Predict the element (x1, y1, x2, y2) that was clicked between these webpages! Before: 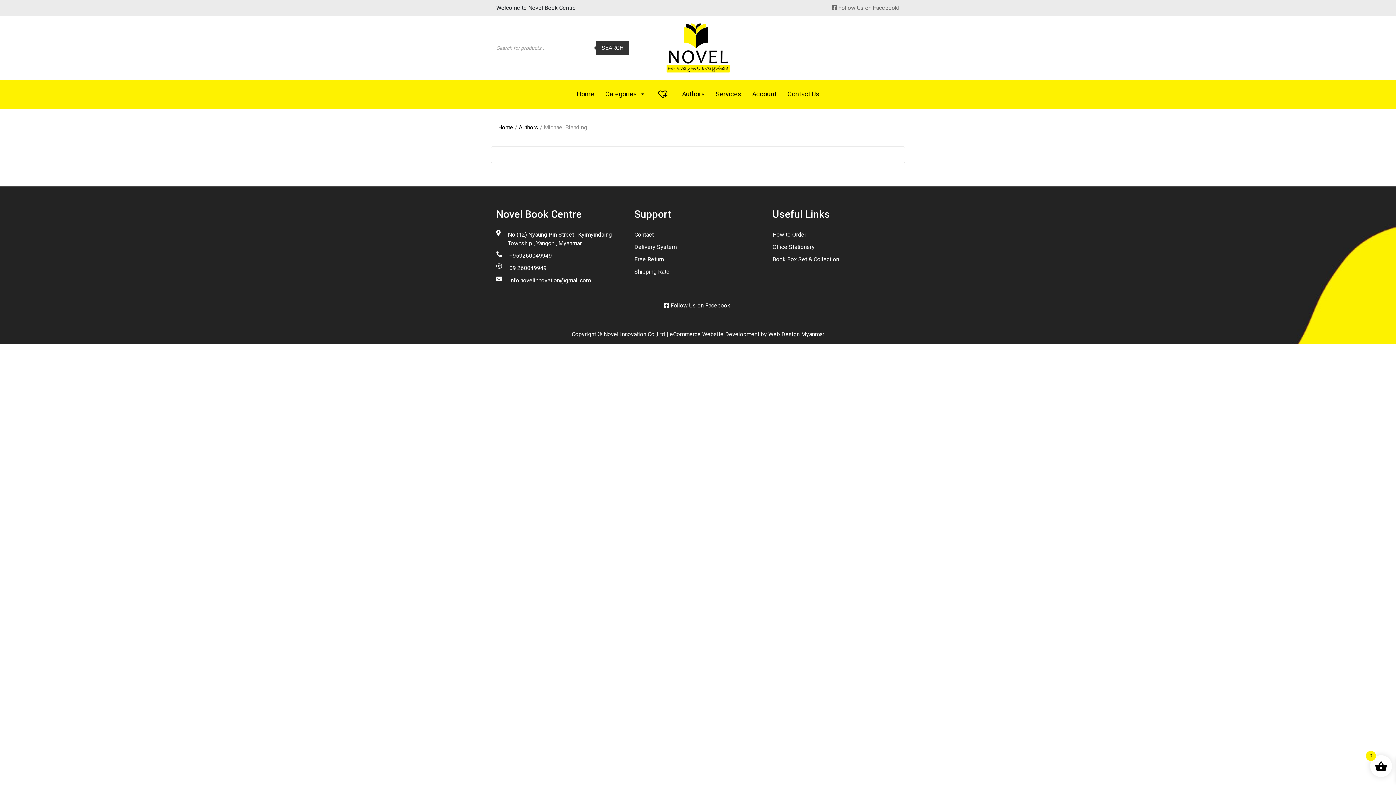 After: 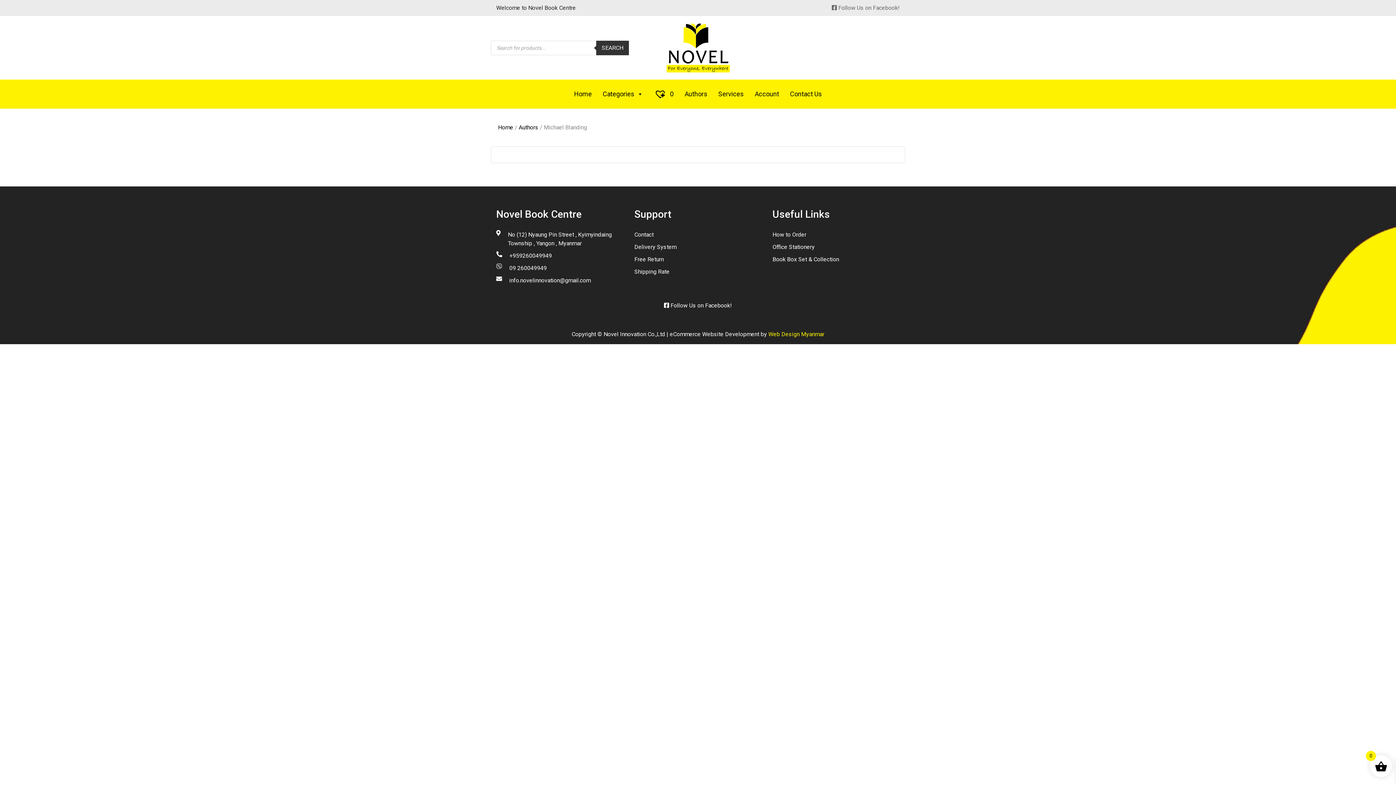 Action: bbox: (768, 330, 824, 337) label: Web Design Myanmar